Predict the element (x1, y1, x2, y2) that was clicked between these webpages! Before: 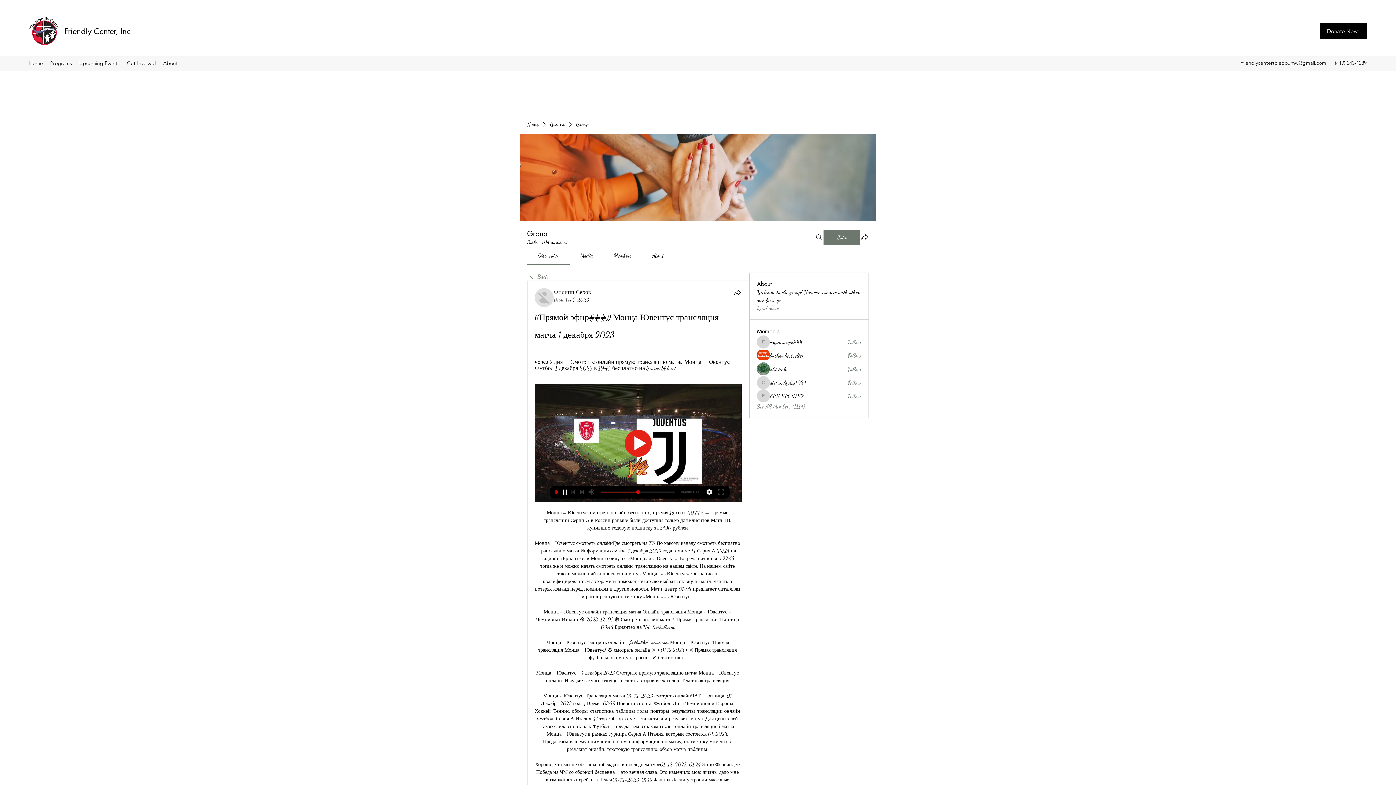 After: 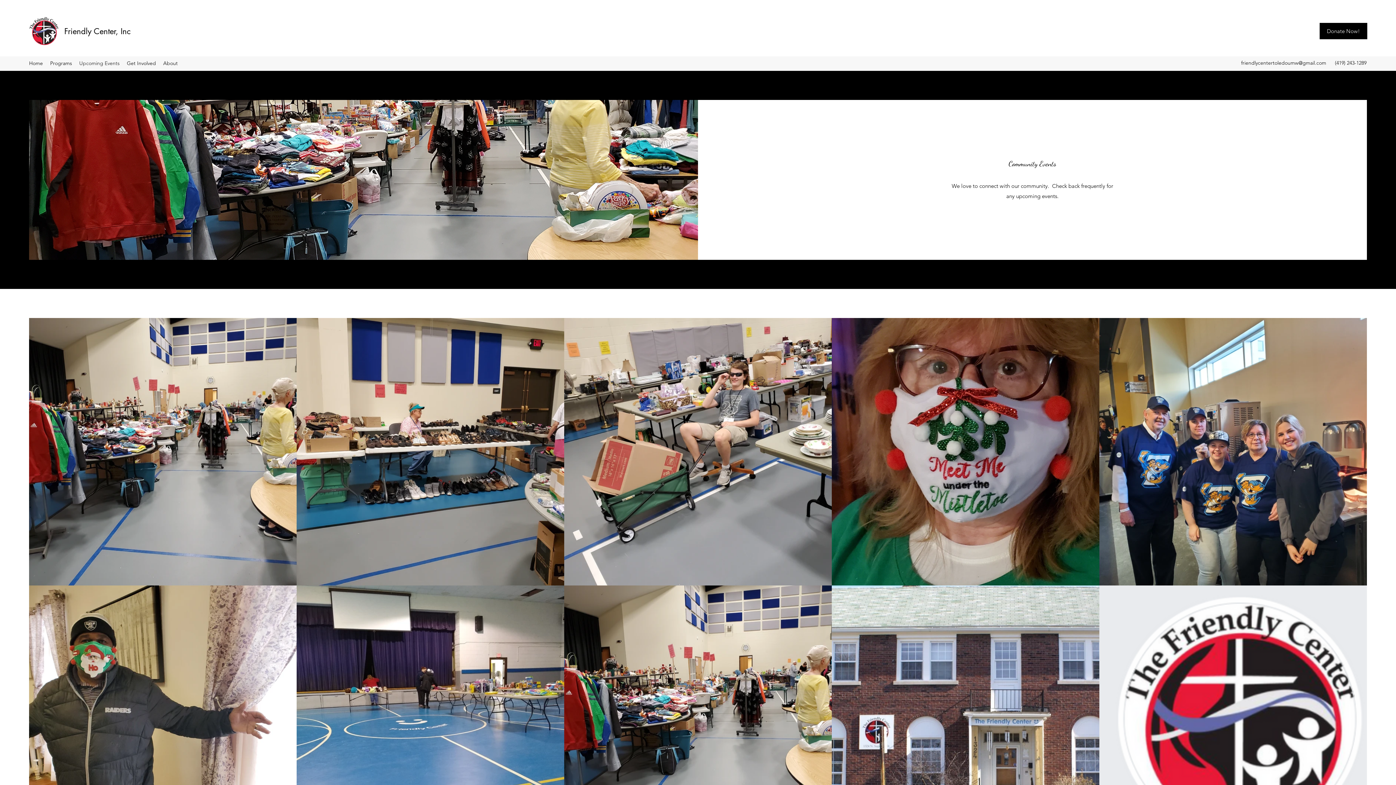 Action: label: Upcoming Events bbox: (75, 57, 123, 68)